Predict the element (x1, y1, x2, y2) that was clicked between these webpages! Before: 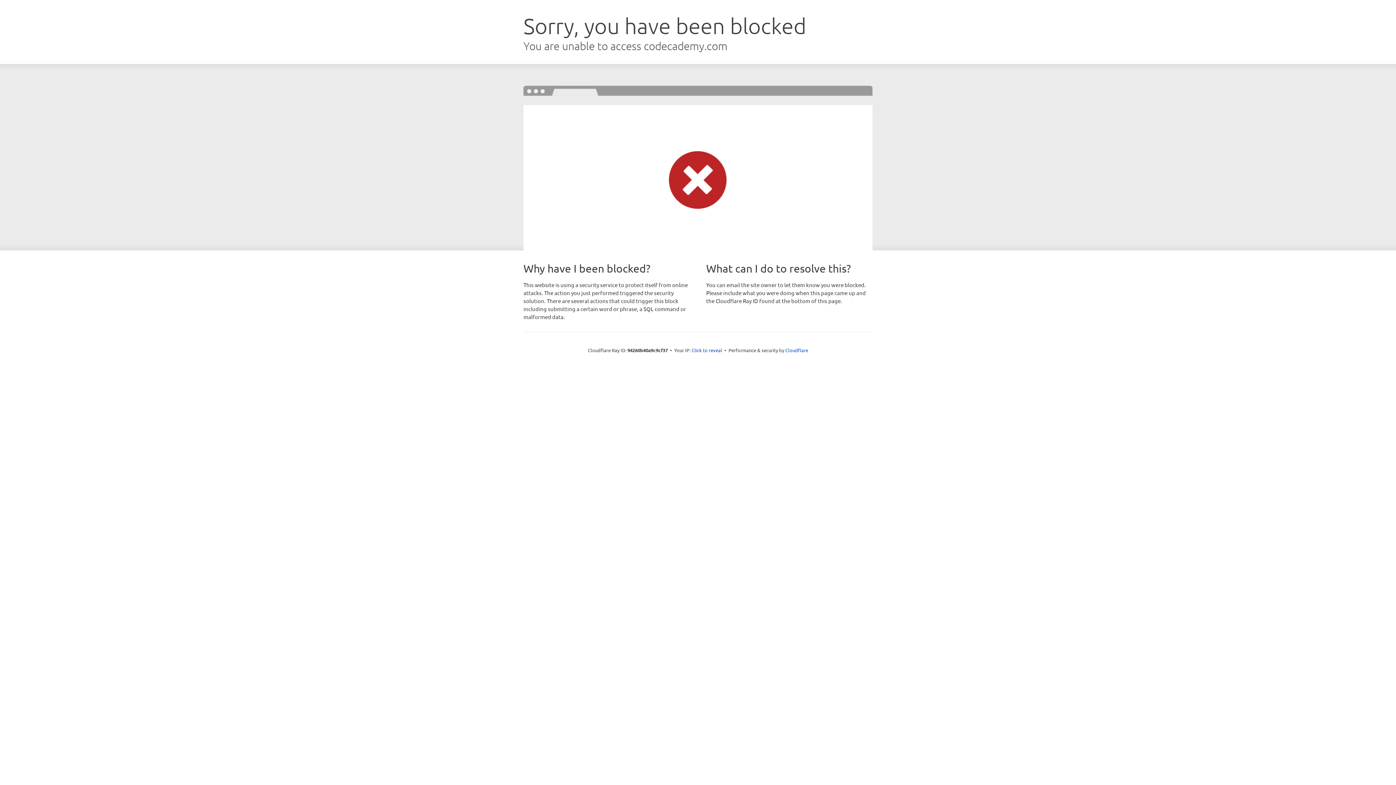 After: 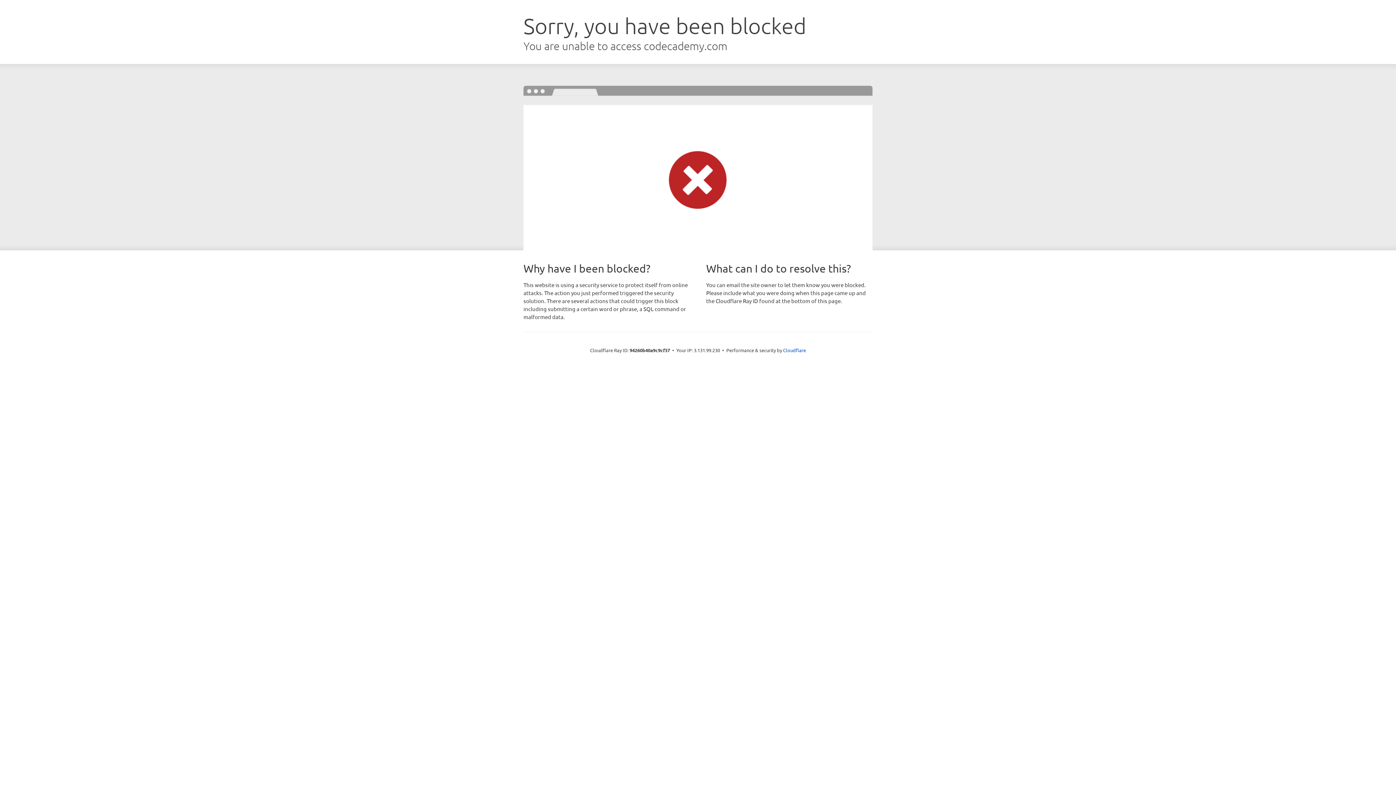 Action: bbox: (691, 346, 722, 353) label: Click to reveal